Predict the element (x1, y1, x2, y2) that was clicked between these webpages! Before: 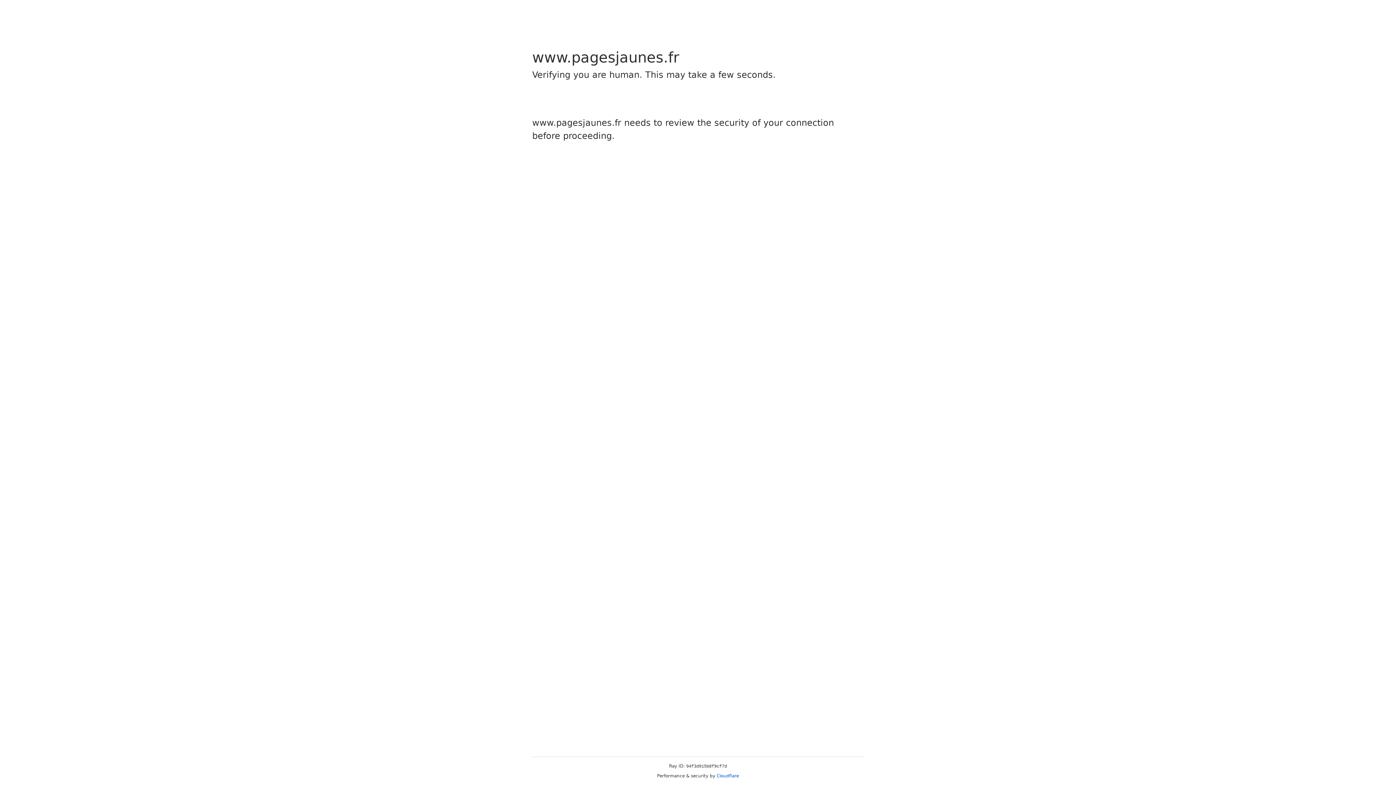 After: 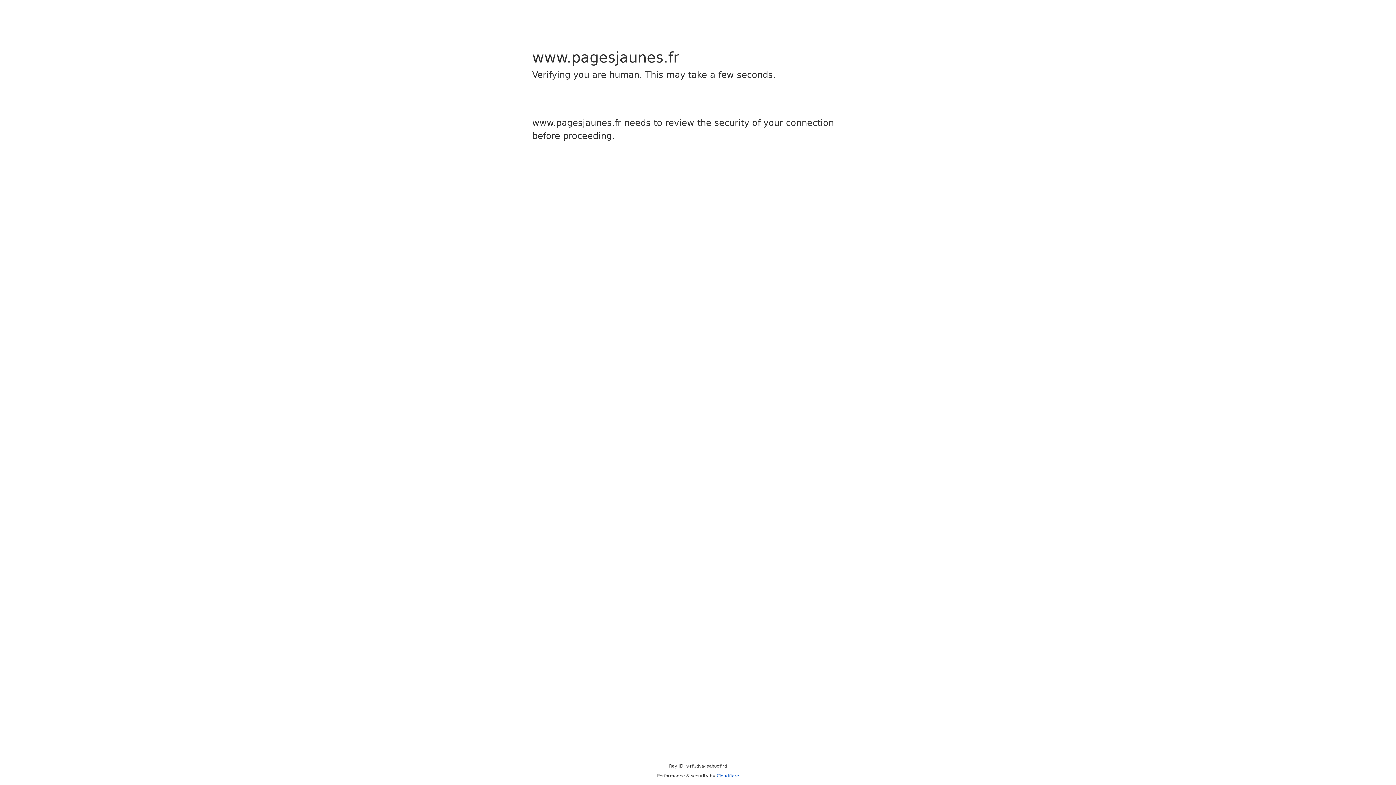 Action: label: Cloudflare bbox: (716, 773, 739, 778)